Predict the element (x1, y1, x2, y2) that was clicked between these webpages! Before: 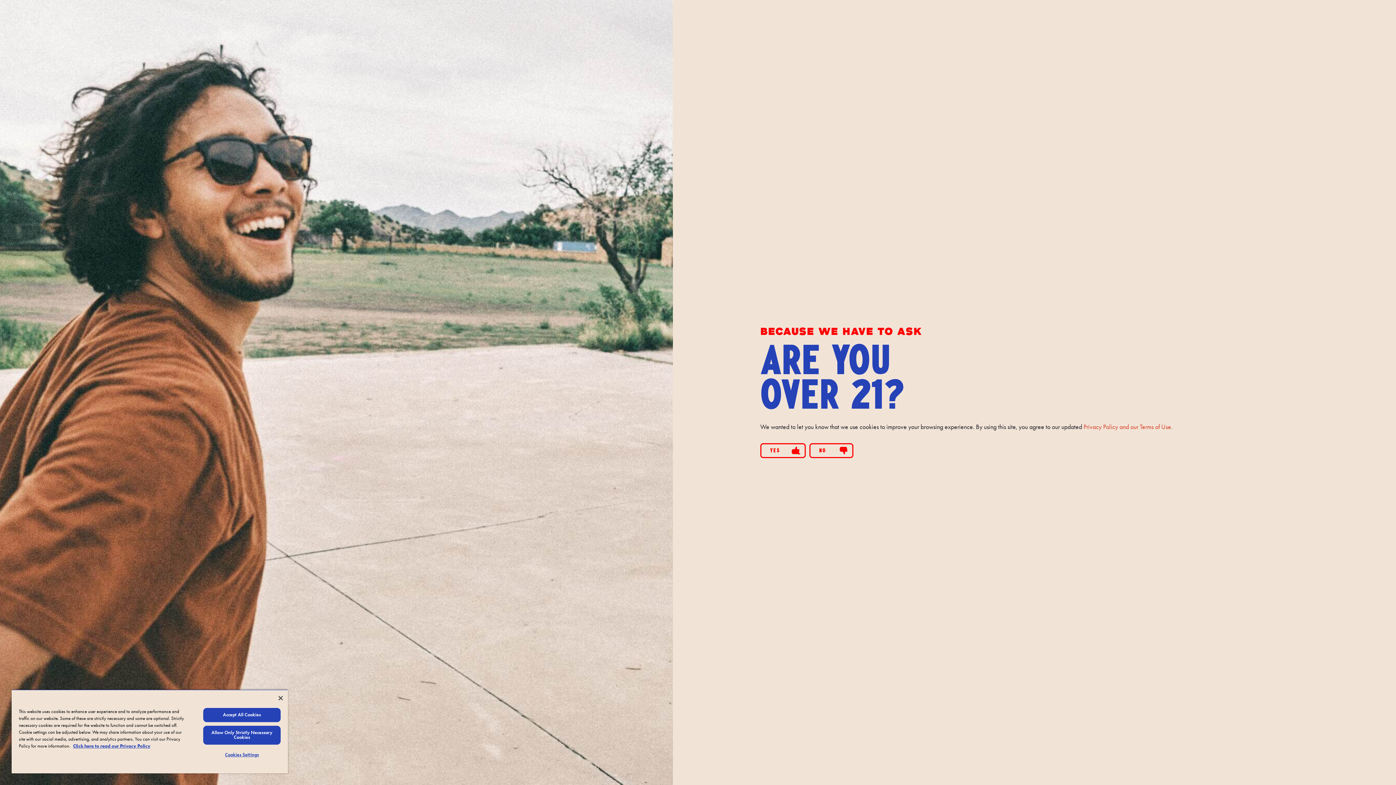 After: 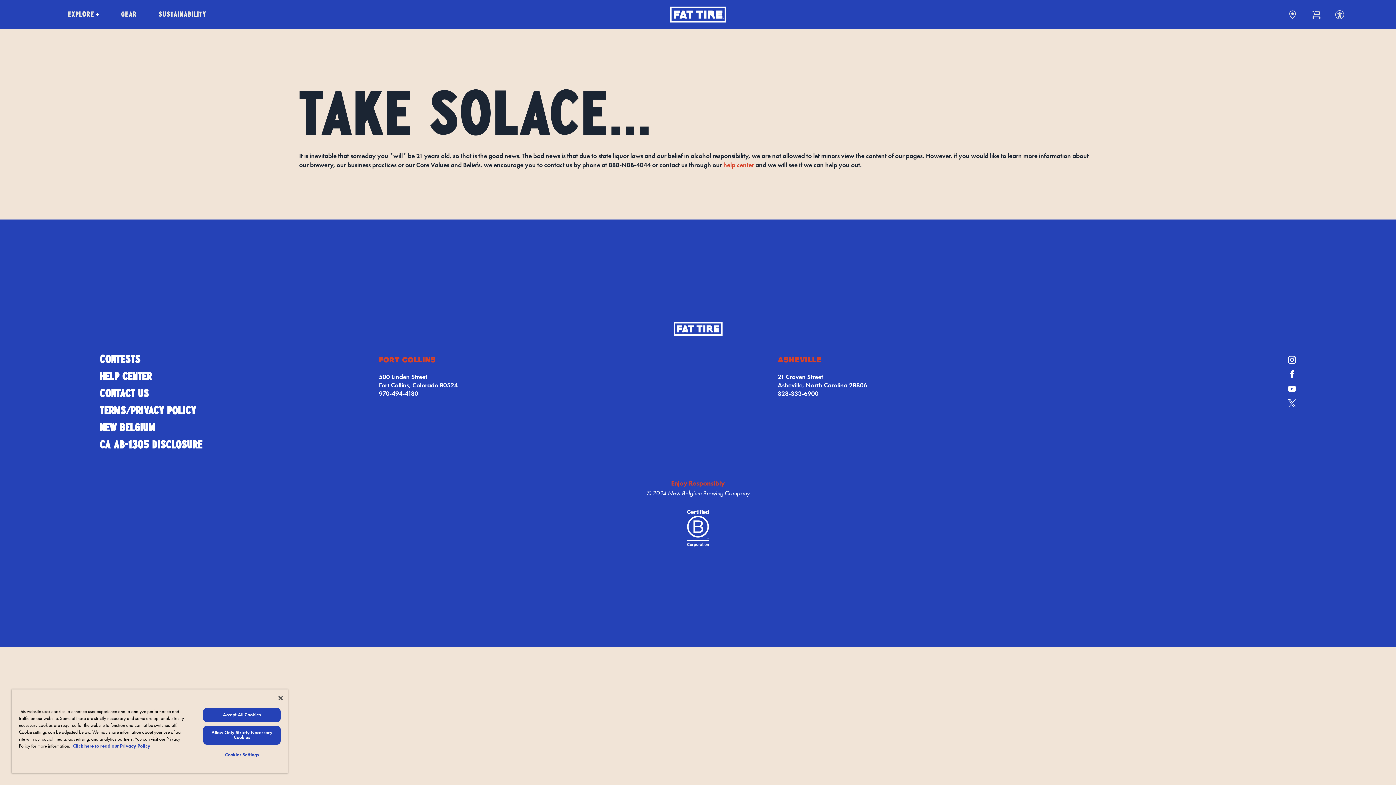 Action: bbox: (809, 443, 853, 458) label: No